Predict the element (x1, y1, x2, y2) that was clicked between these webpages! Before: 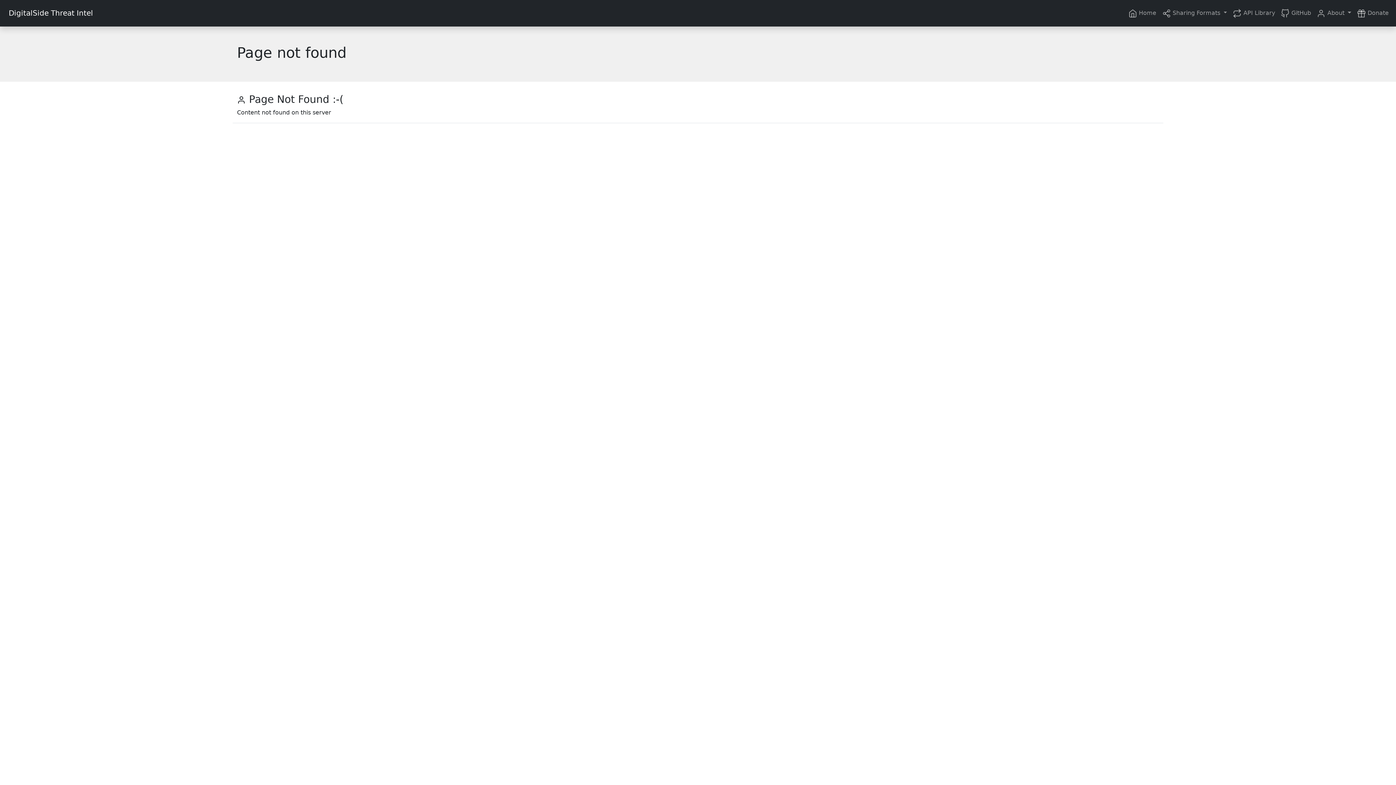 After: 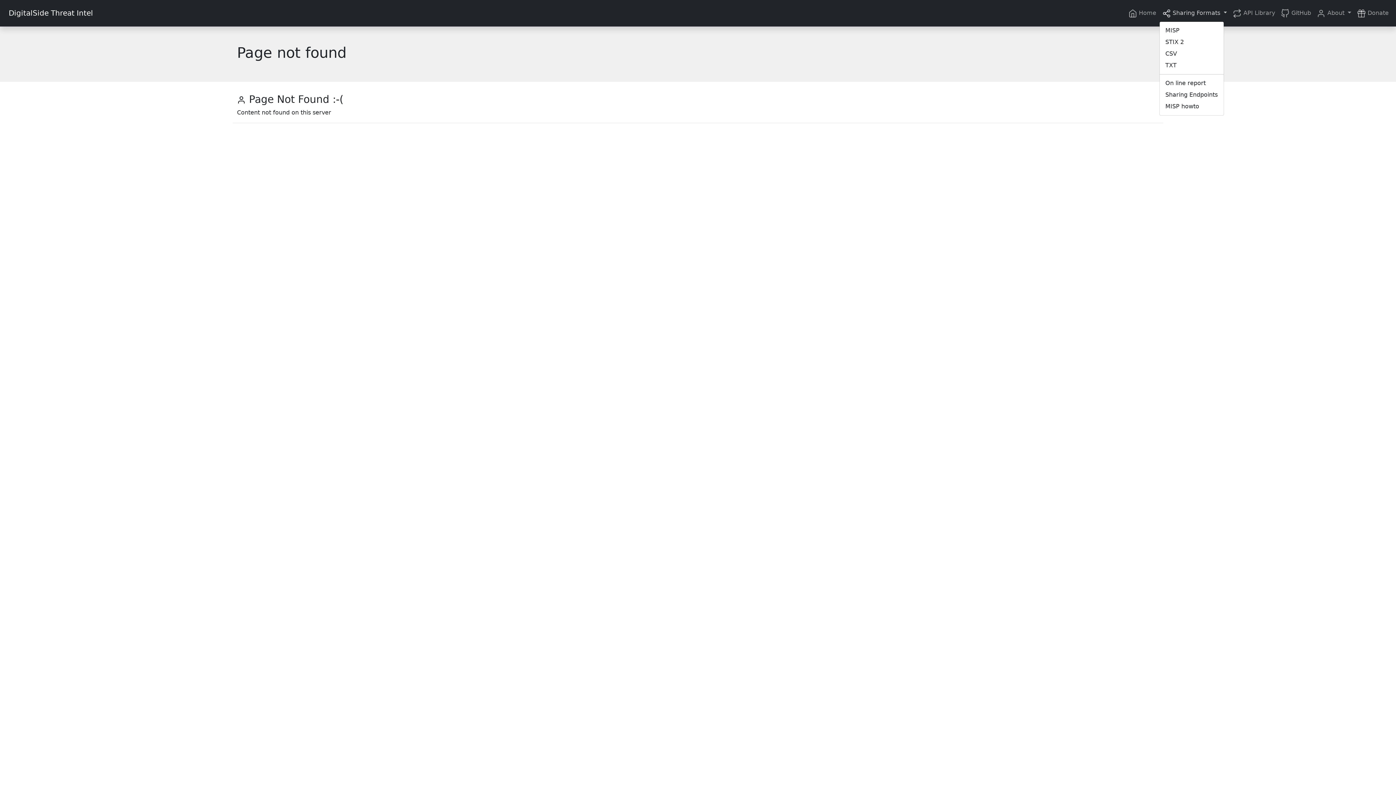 Action: bbox: (1159, 5, 1230, 20) label:  Sharing Formats 